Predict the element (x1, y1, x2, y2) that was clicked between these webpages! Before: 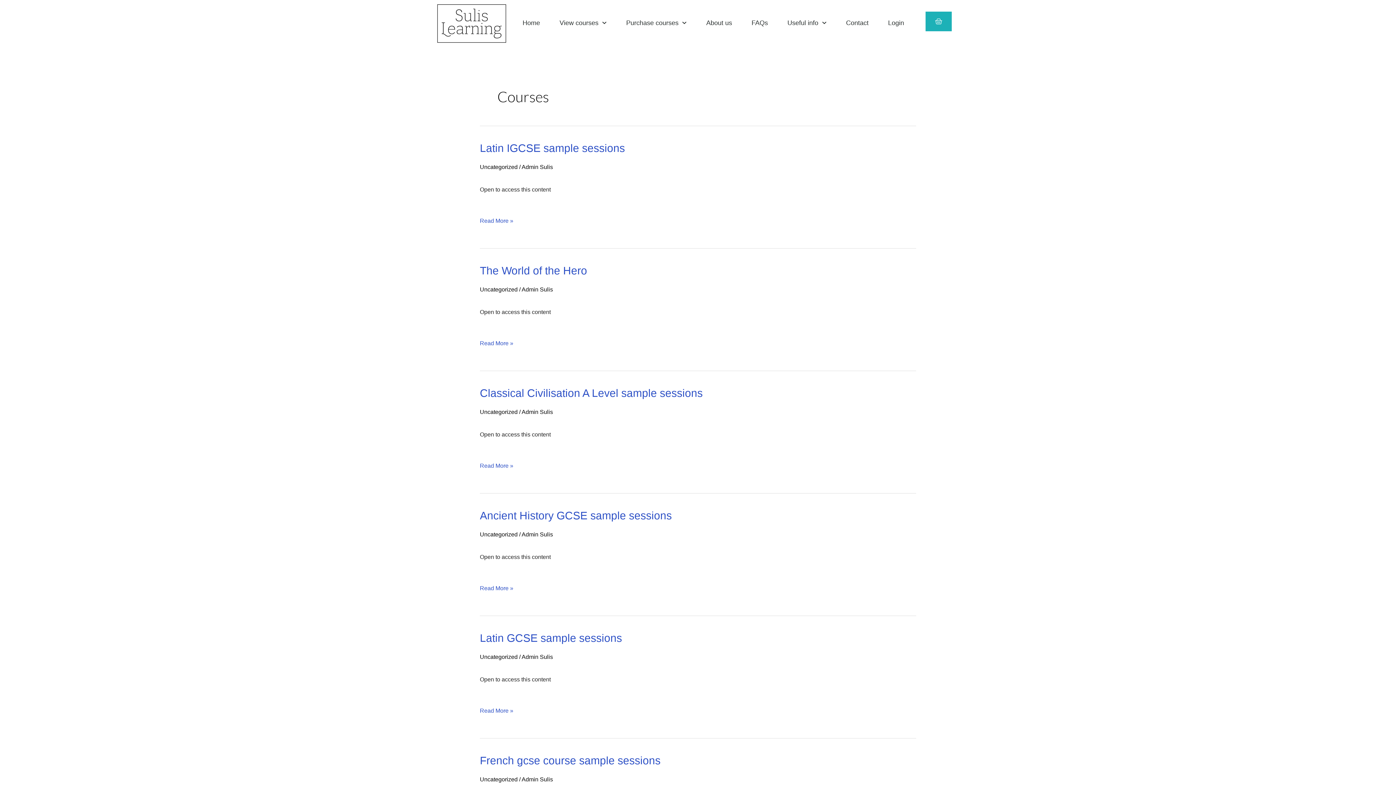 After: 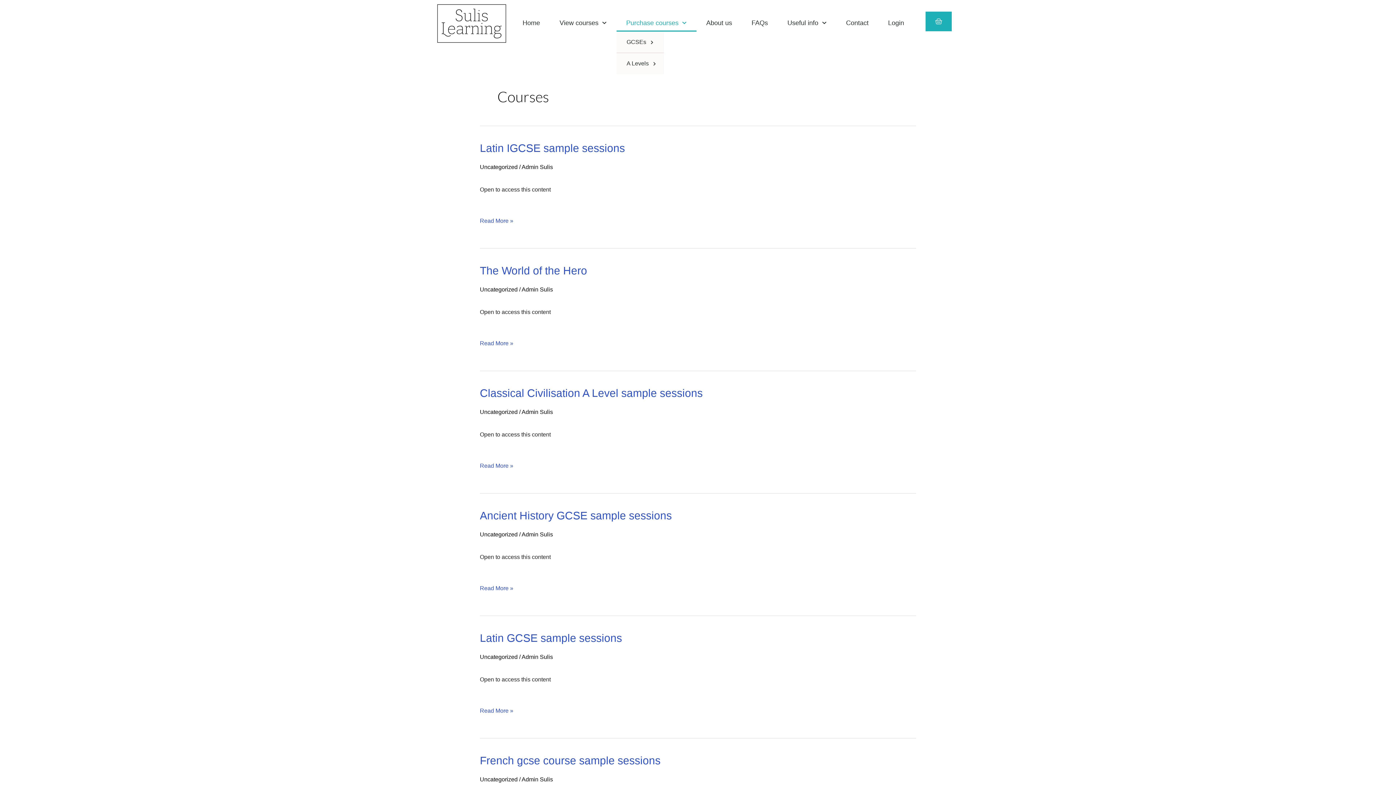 Action: label: Purchase courses bbox: (616, 14, 696, 31)